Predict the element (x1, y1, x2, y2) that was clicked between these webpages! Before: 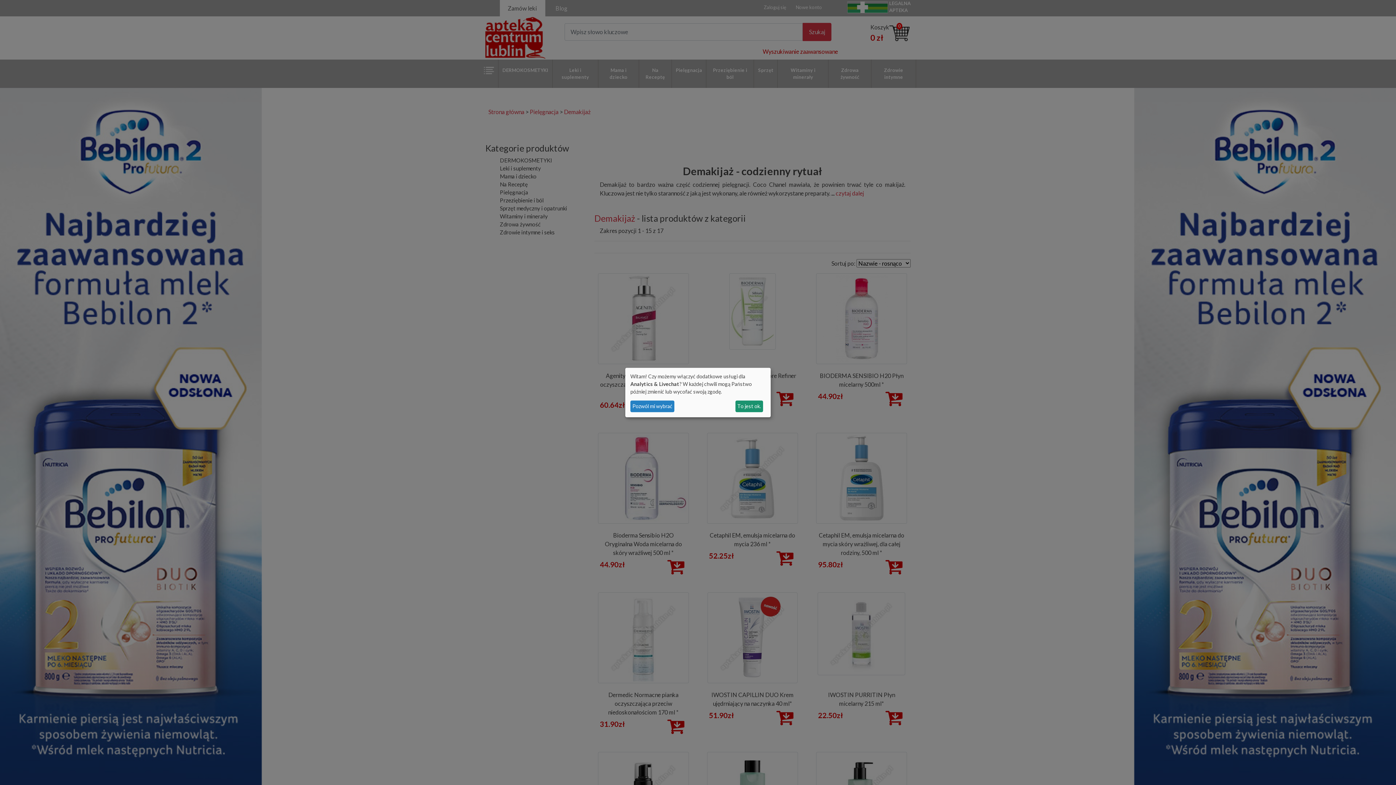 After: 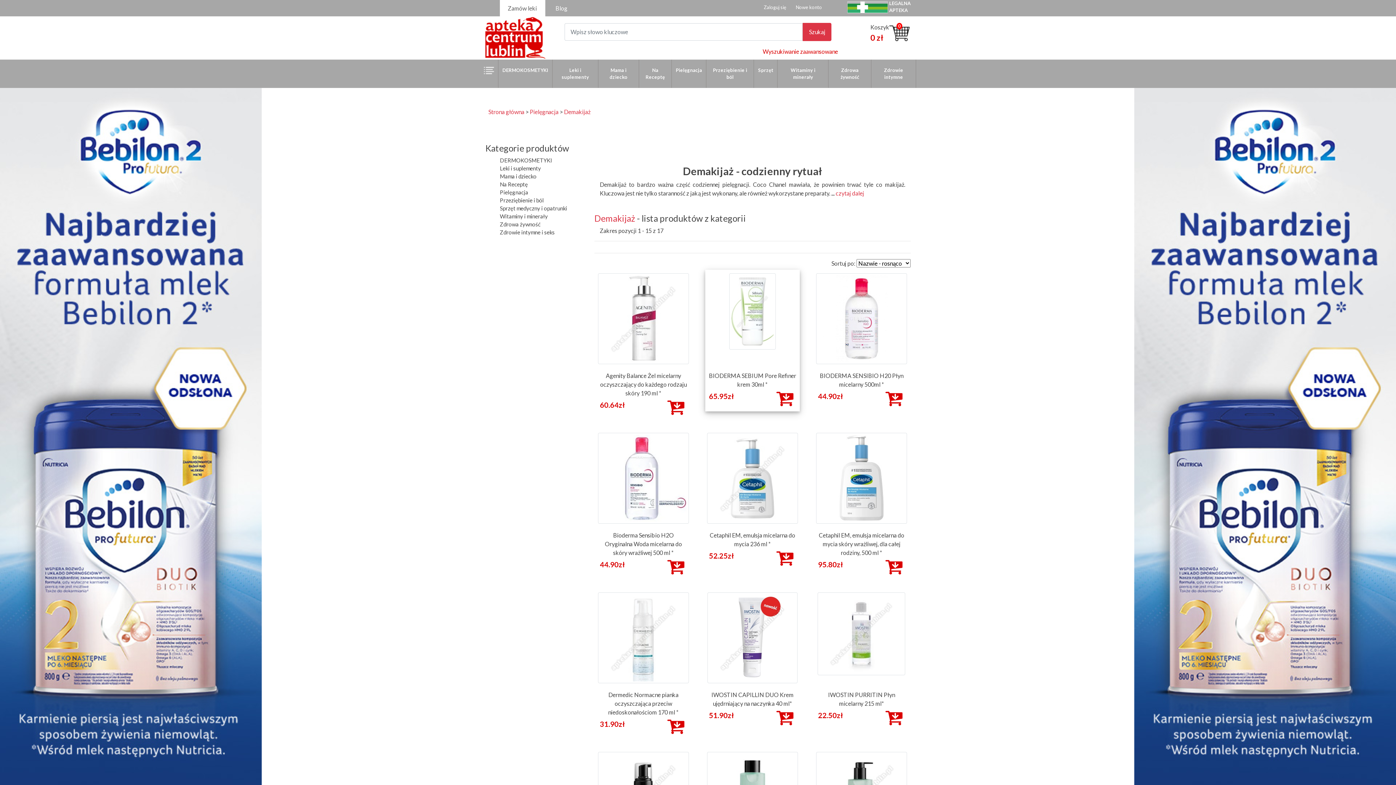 Action: label: To jest ok. bbox: (735, 400, 763, 412)